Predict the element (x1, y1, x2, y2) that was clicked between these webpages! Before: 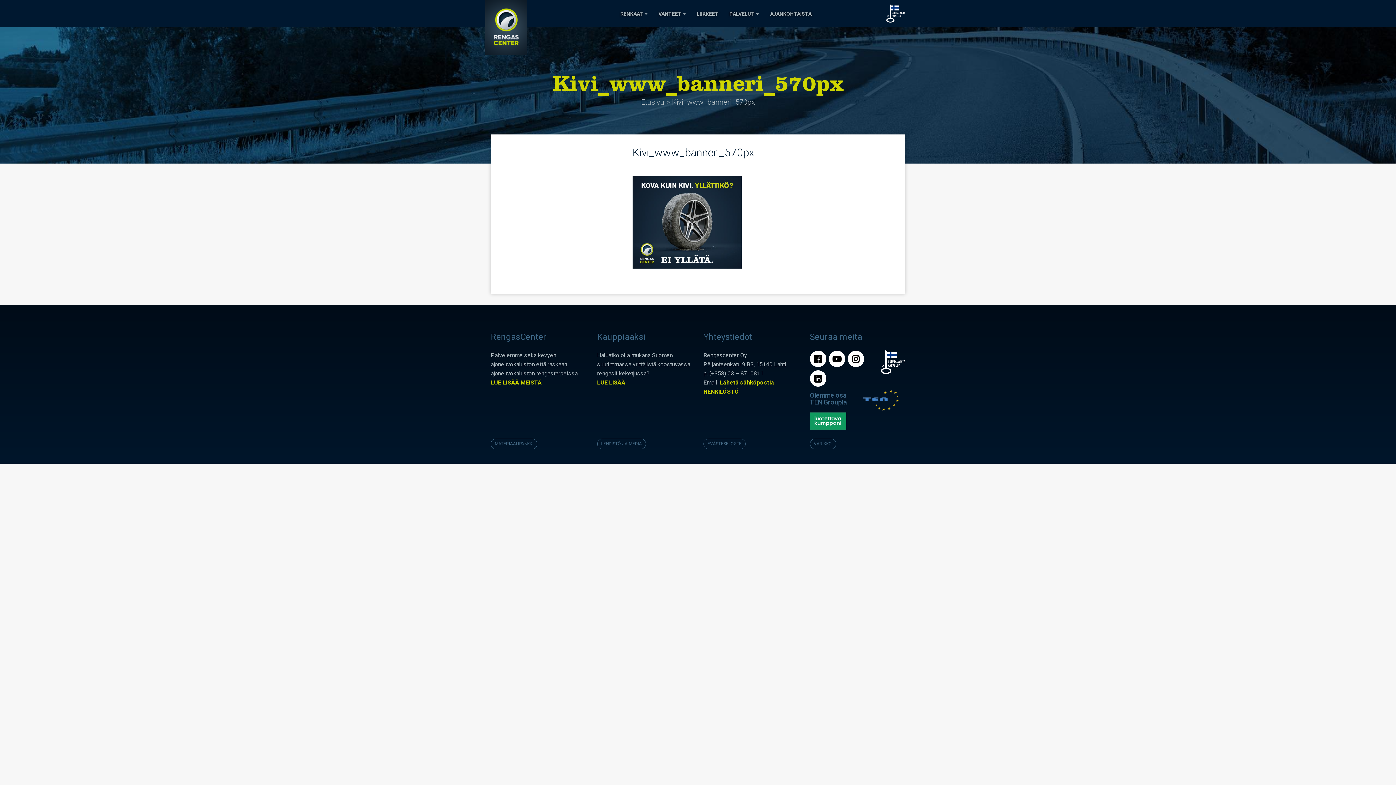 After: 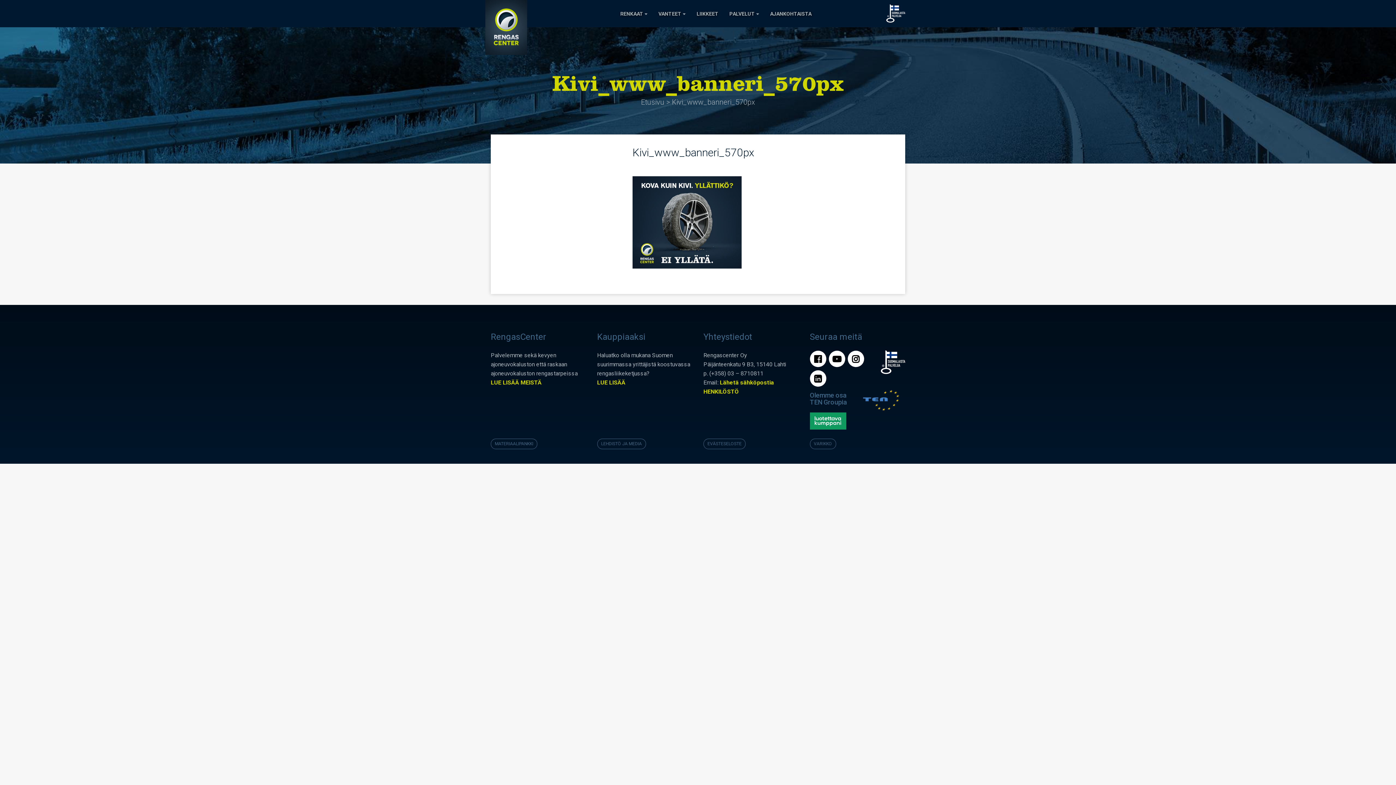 Action: bbox: (828, 350, 845, 367)